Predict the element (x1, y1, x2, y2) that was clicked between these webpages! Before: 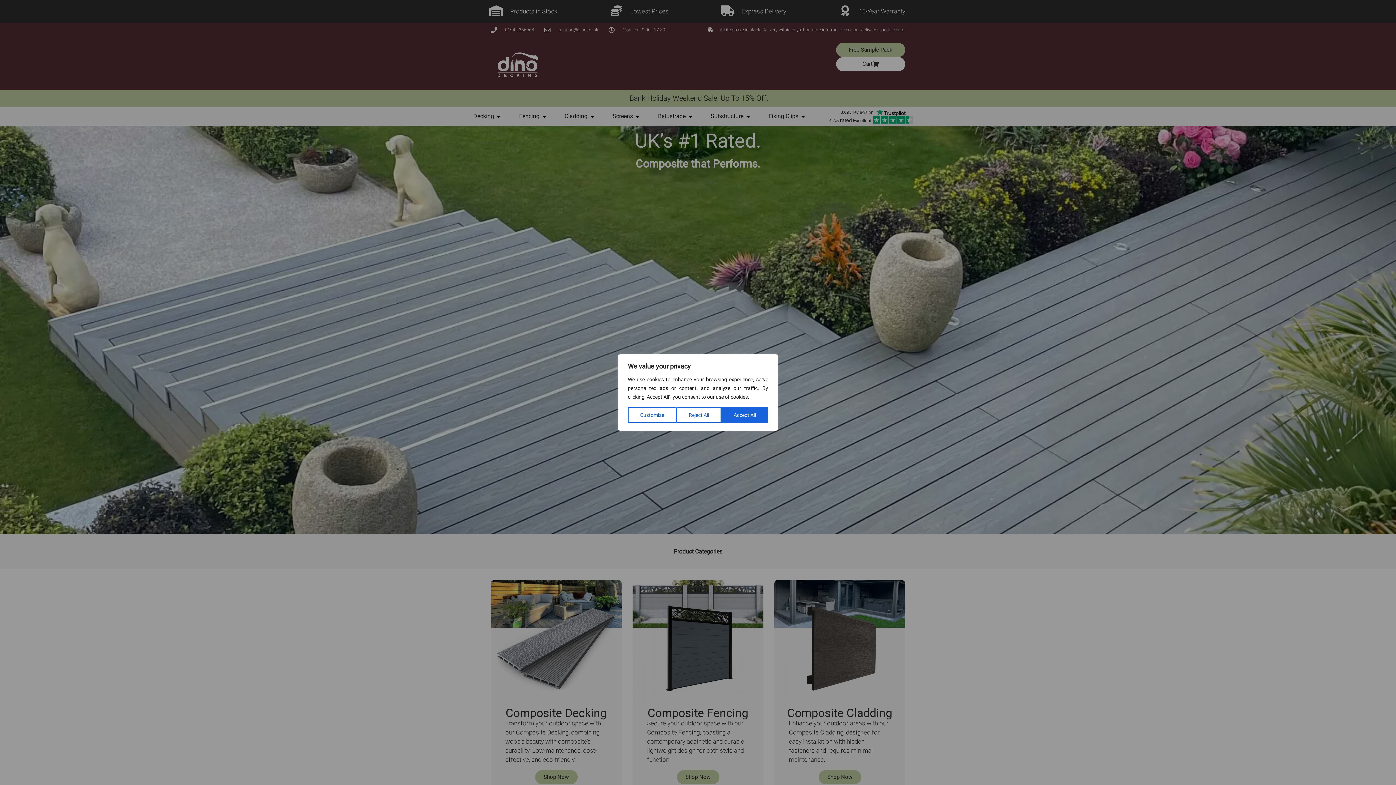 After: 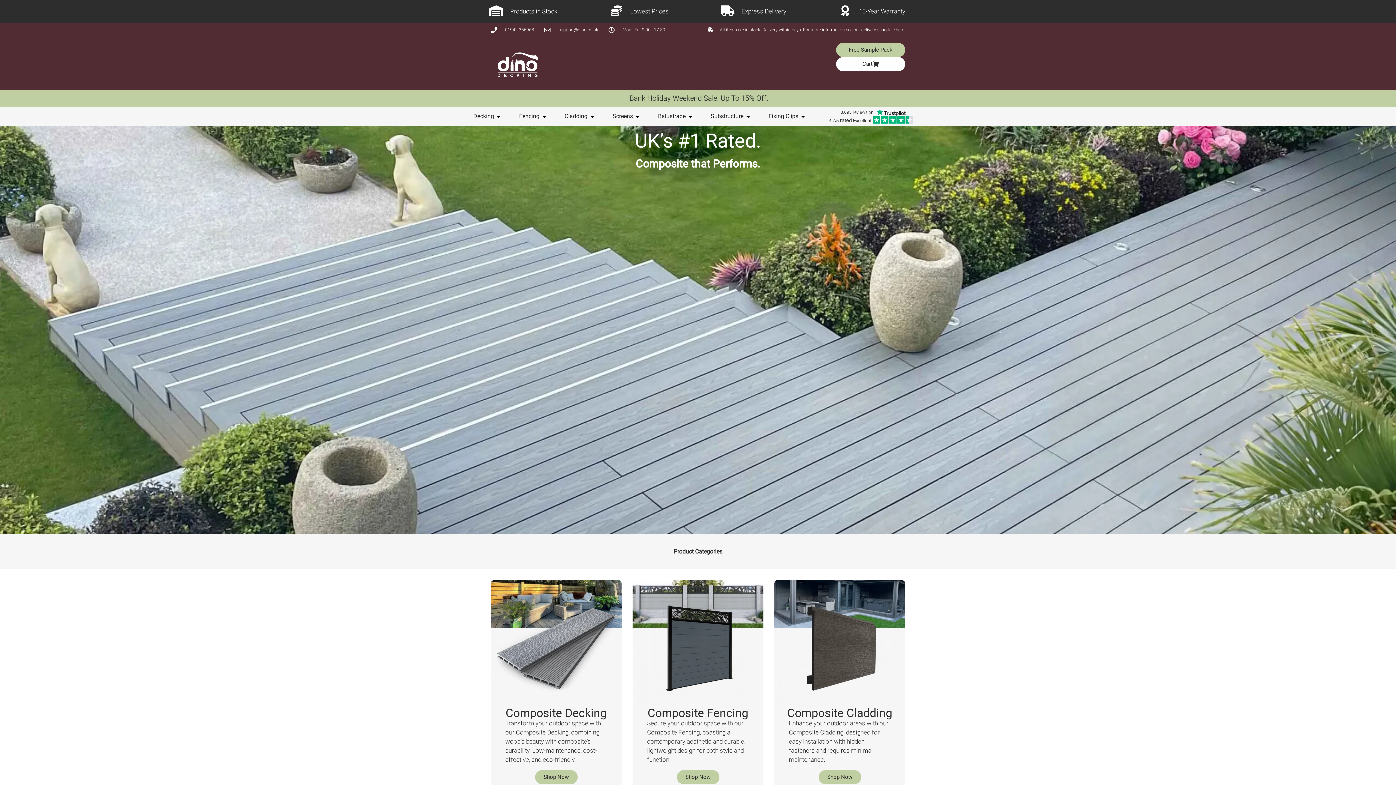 Action: label: Reject All bbox: (676, 407, 721, 423)